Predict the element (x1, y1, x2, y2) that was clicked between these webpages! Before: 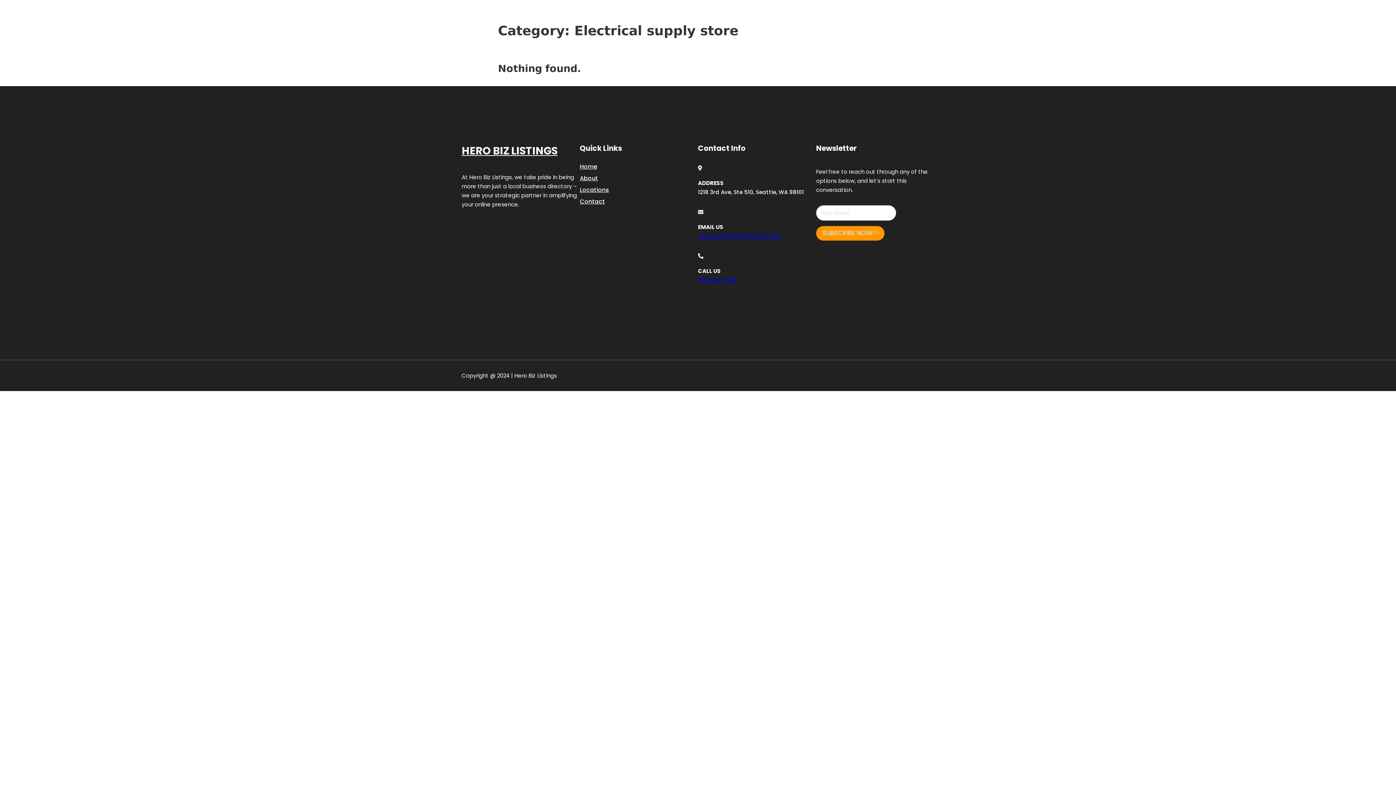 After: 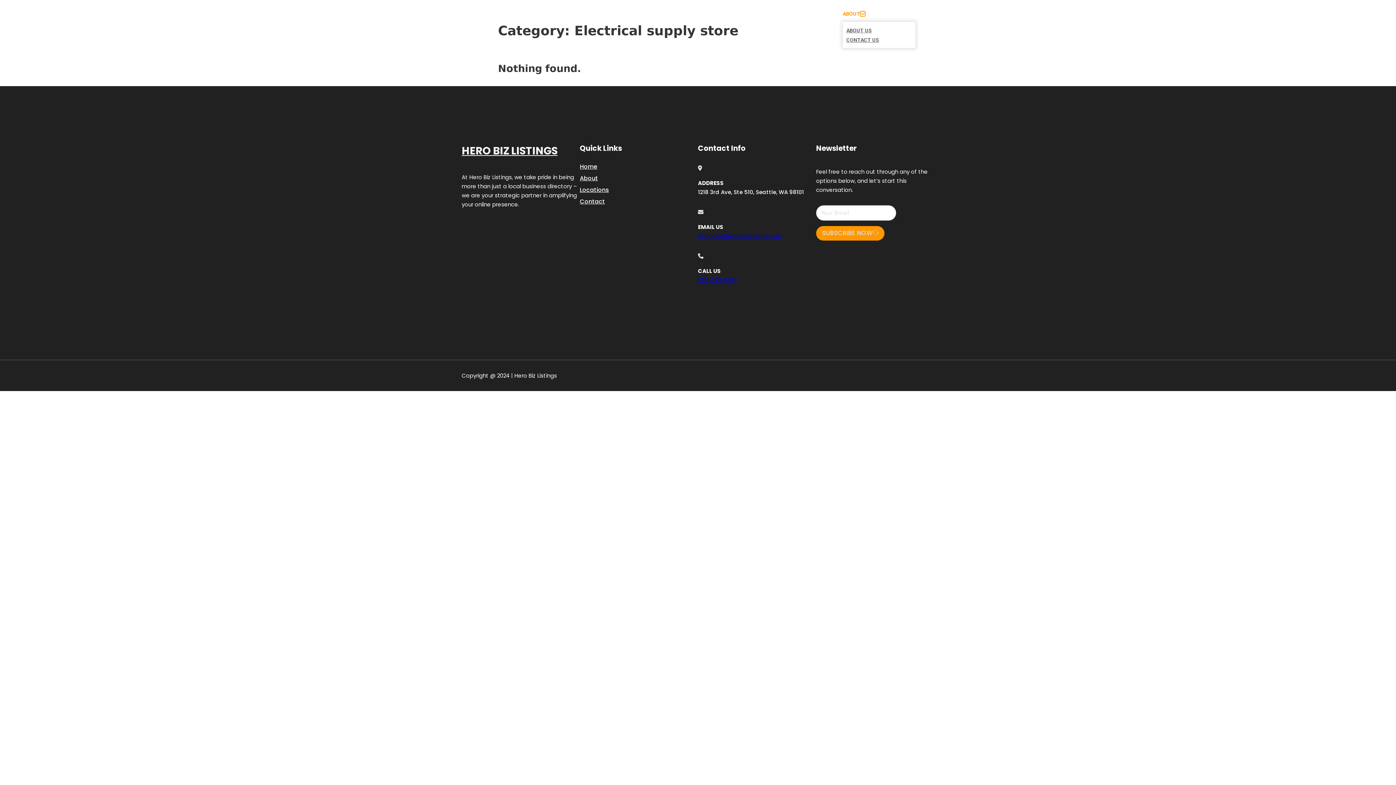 Action: label: Toggle dropdown bbox: (860, 11, 865, 16)